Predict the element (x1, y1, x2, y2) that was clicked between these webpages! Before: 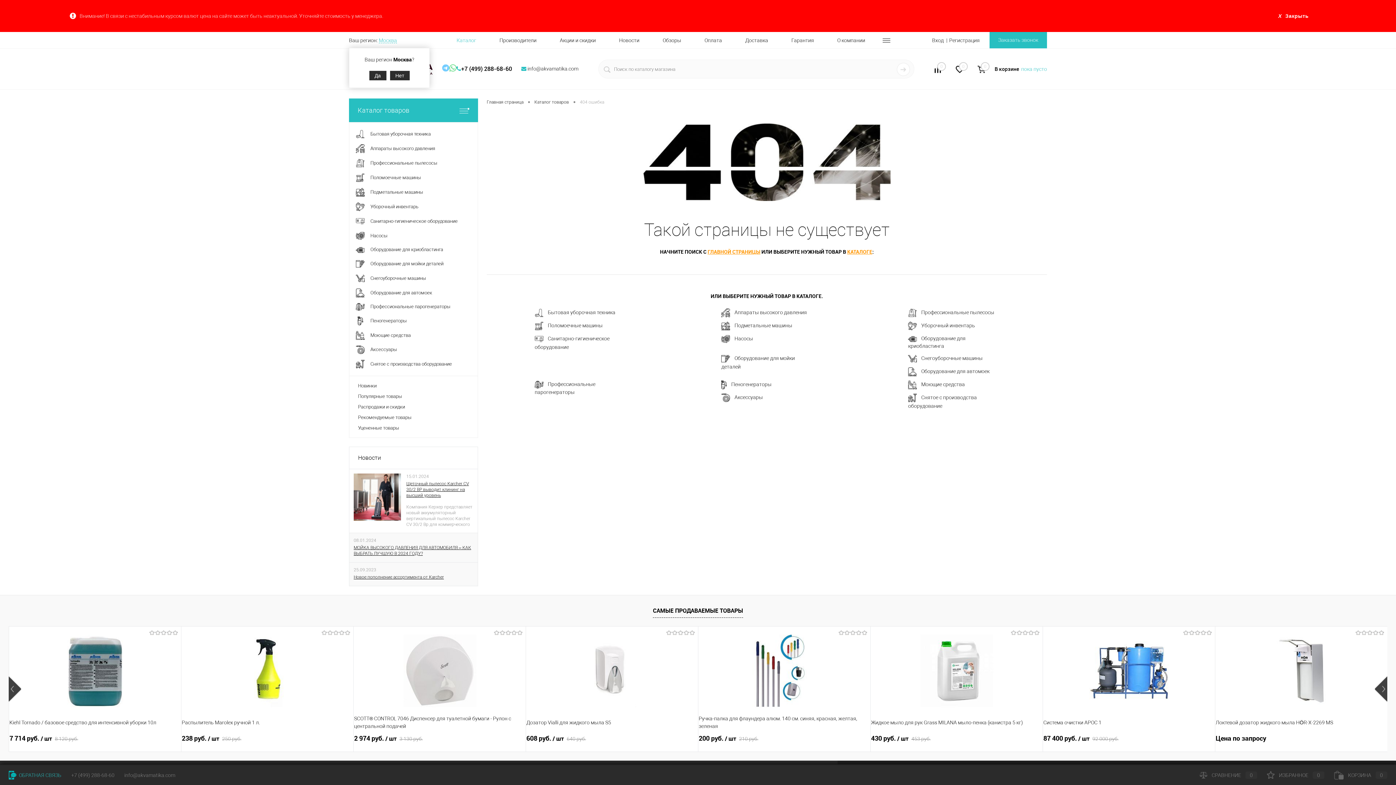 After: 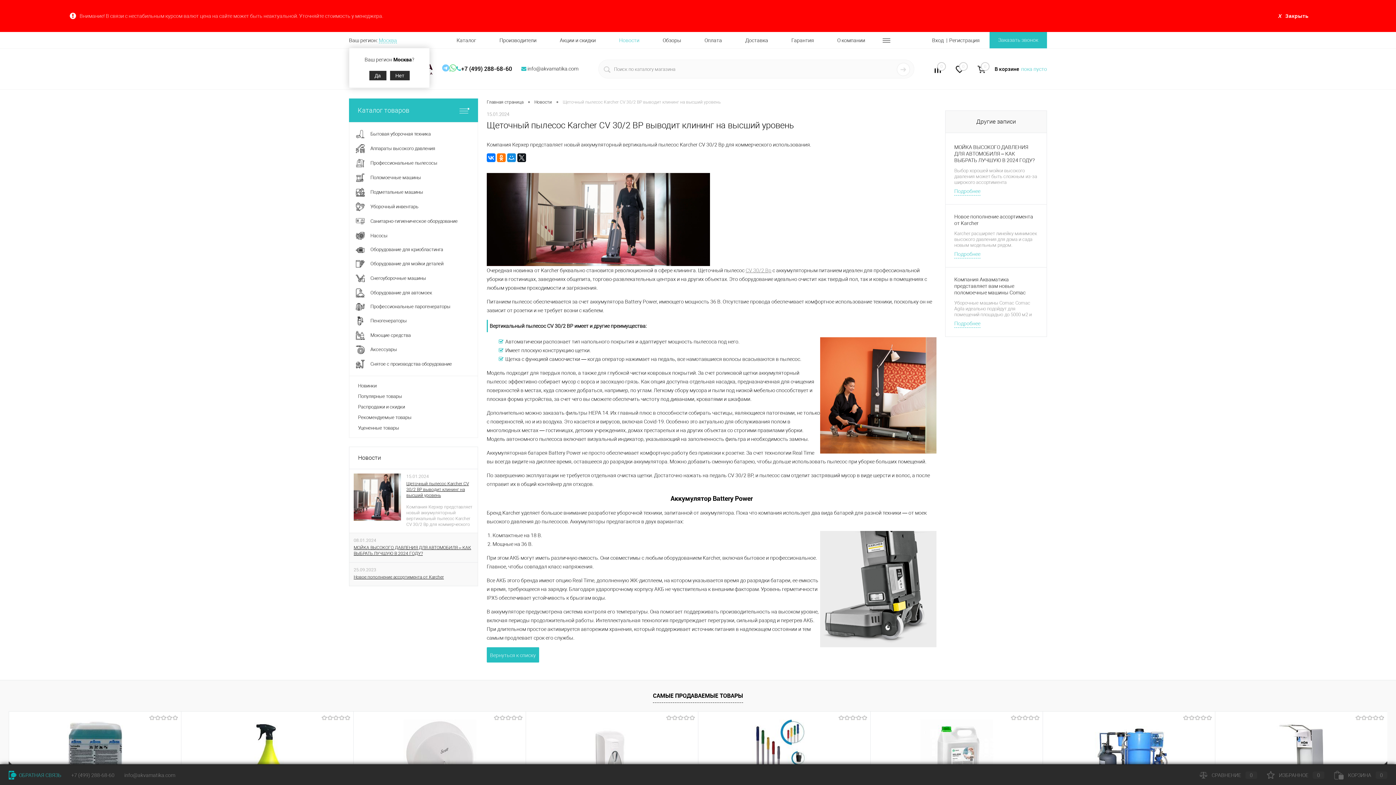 Action: bbox: (353, 517, 401, 522)